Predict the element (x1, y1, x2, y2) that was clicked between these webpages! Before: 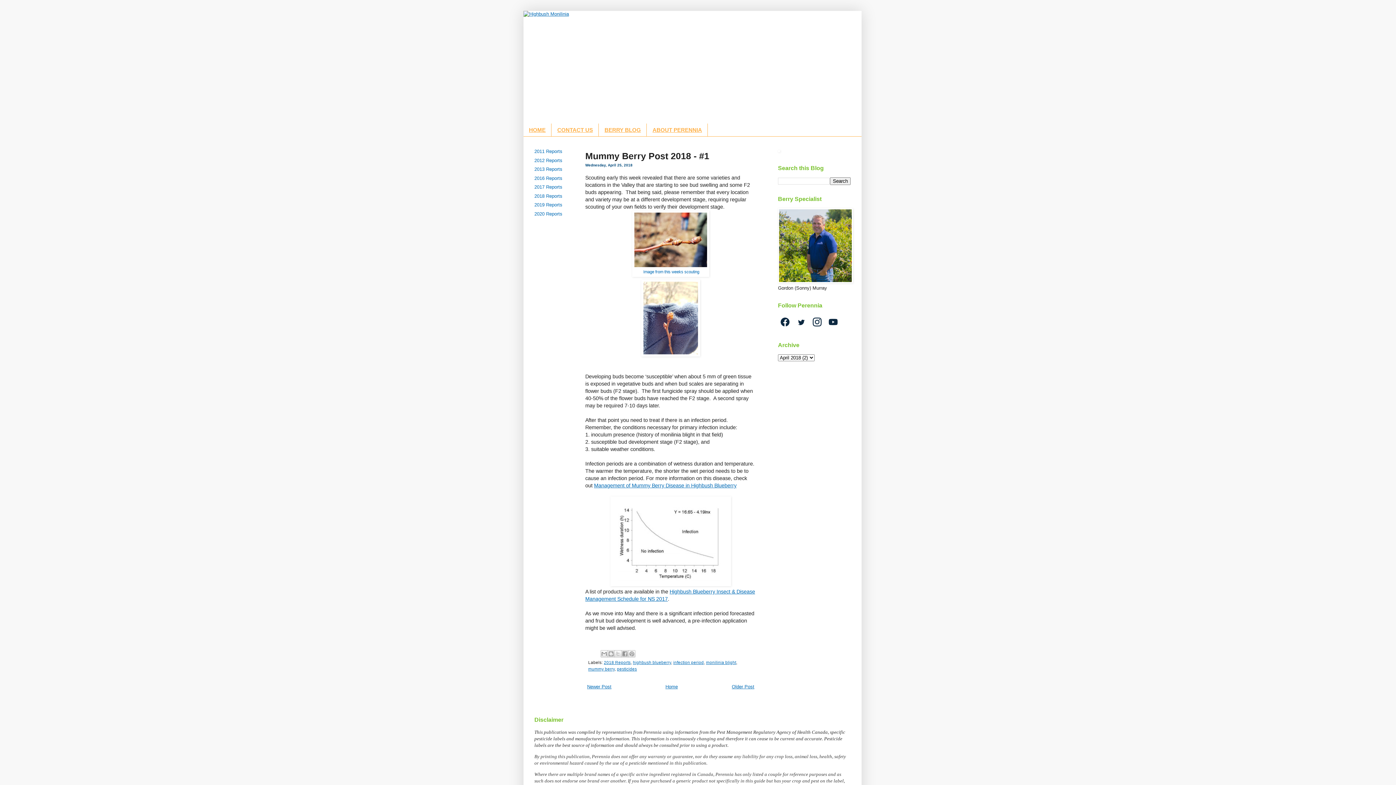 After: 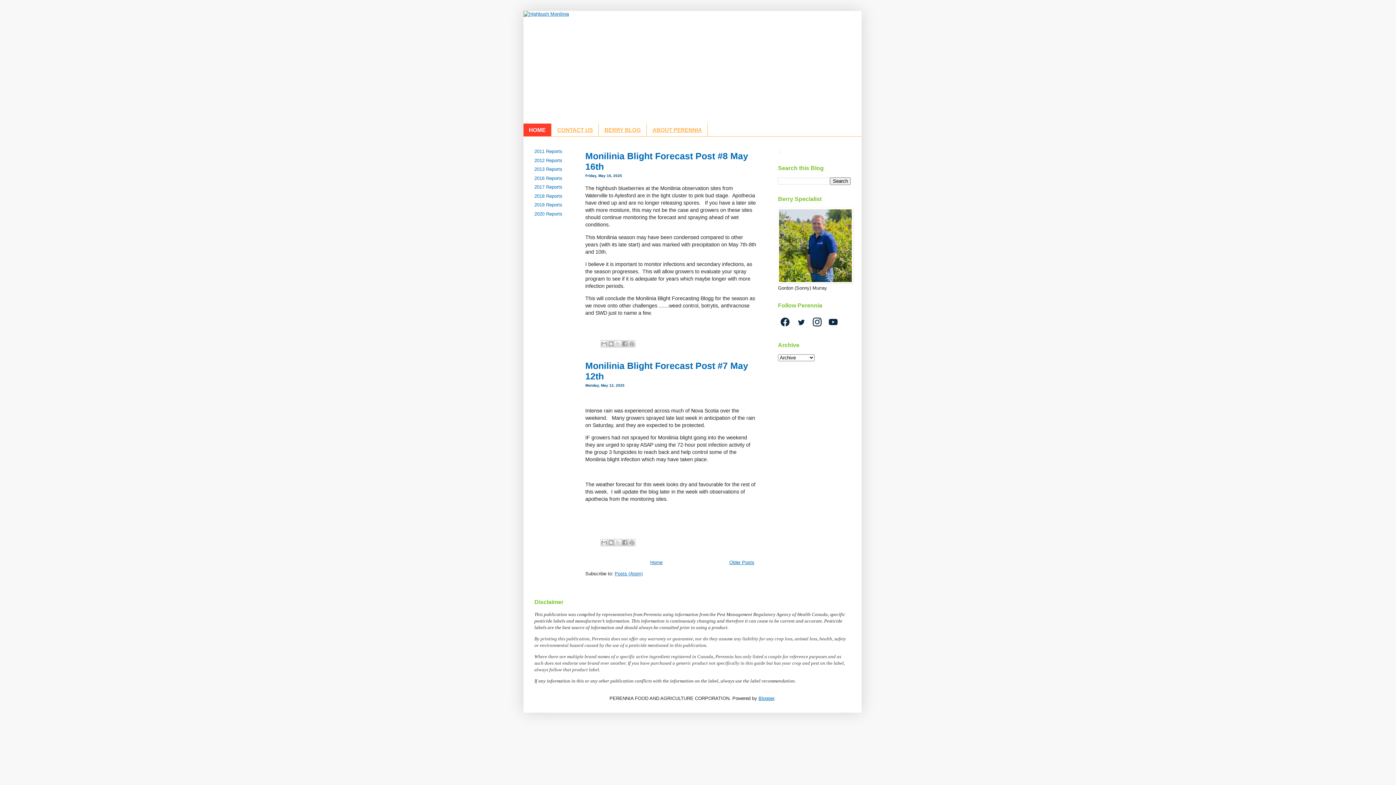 Action: bbox: (523, 10, 861, 123)